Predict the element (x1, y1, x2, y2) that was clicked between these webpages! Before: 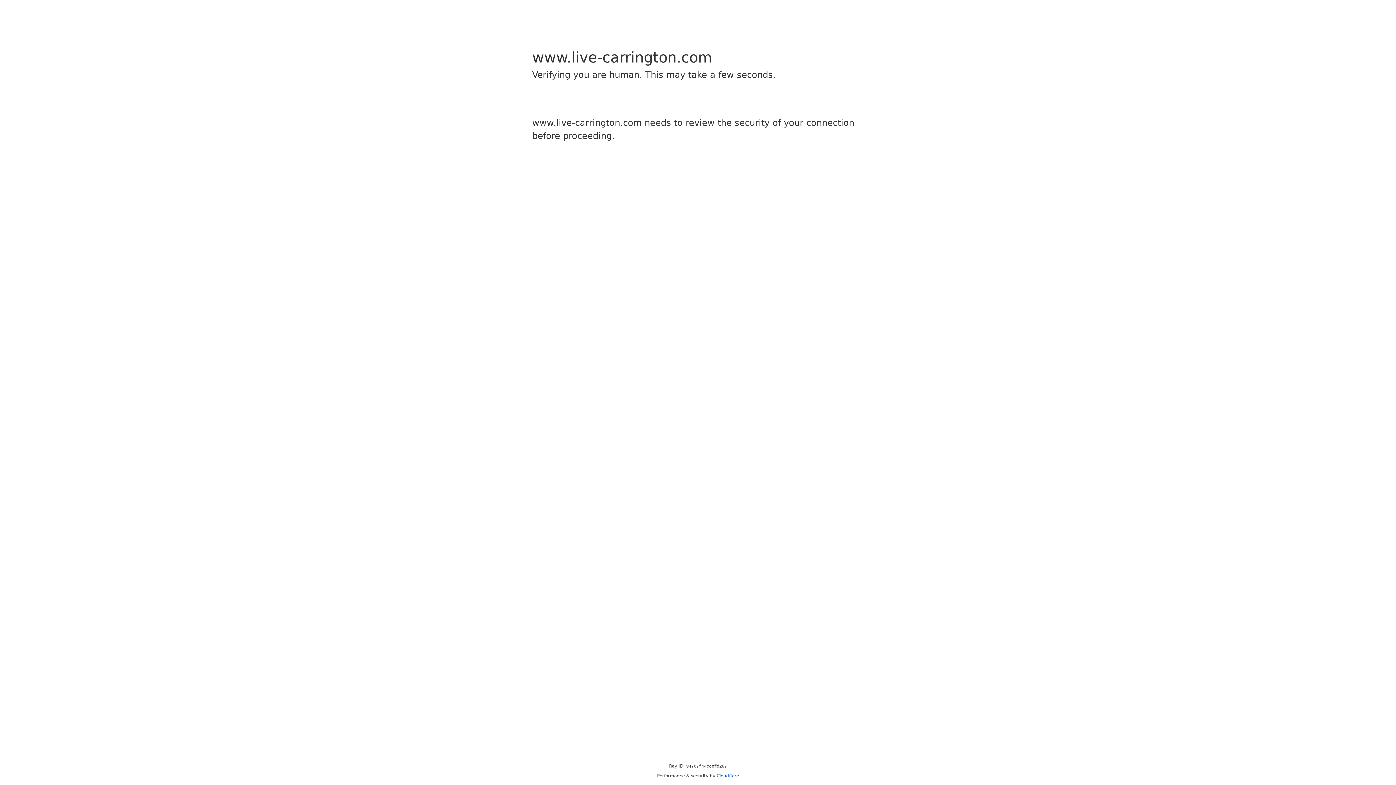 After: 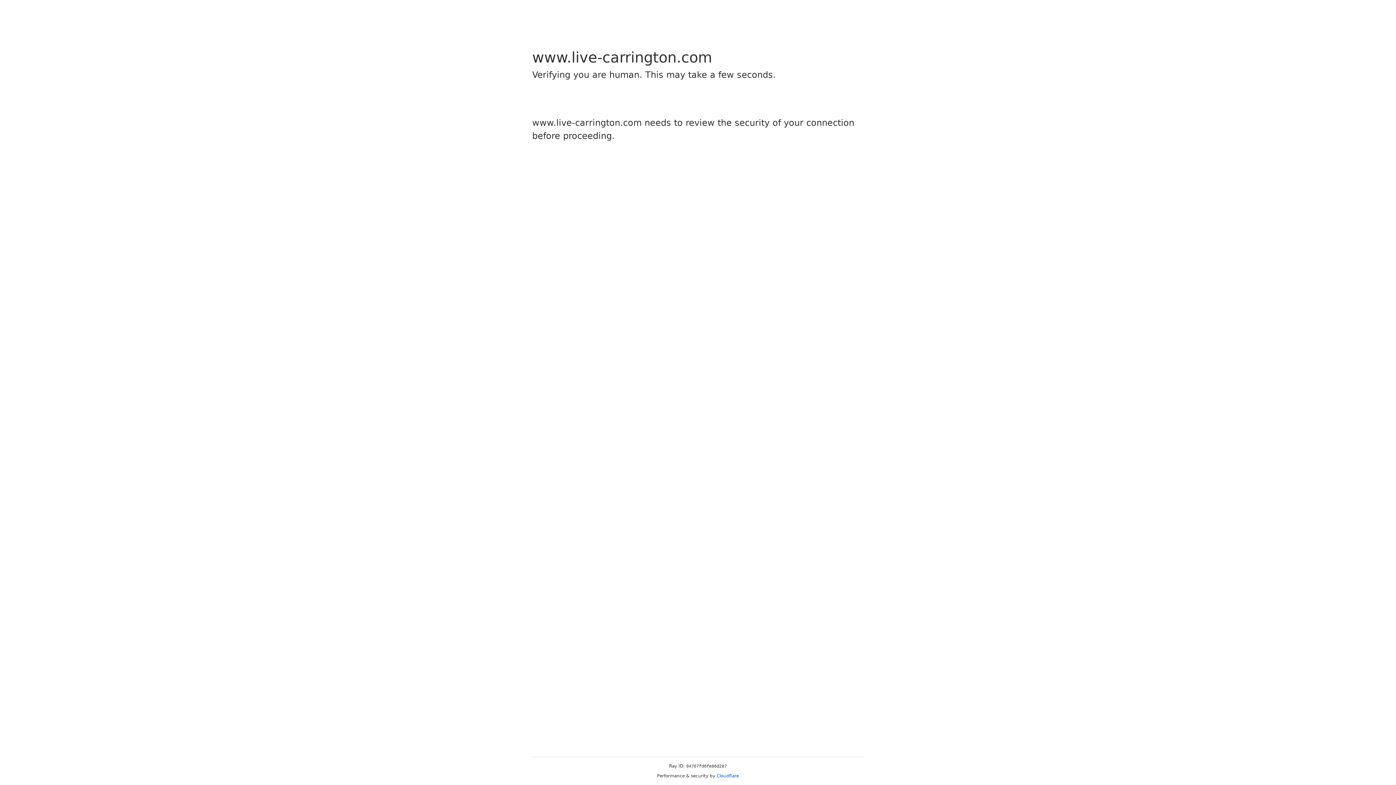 Action: bbox: (716, 773, 739, 778) label: Cloudflare